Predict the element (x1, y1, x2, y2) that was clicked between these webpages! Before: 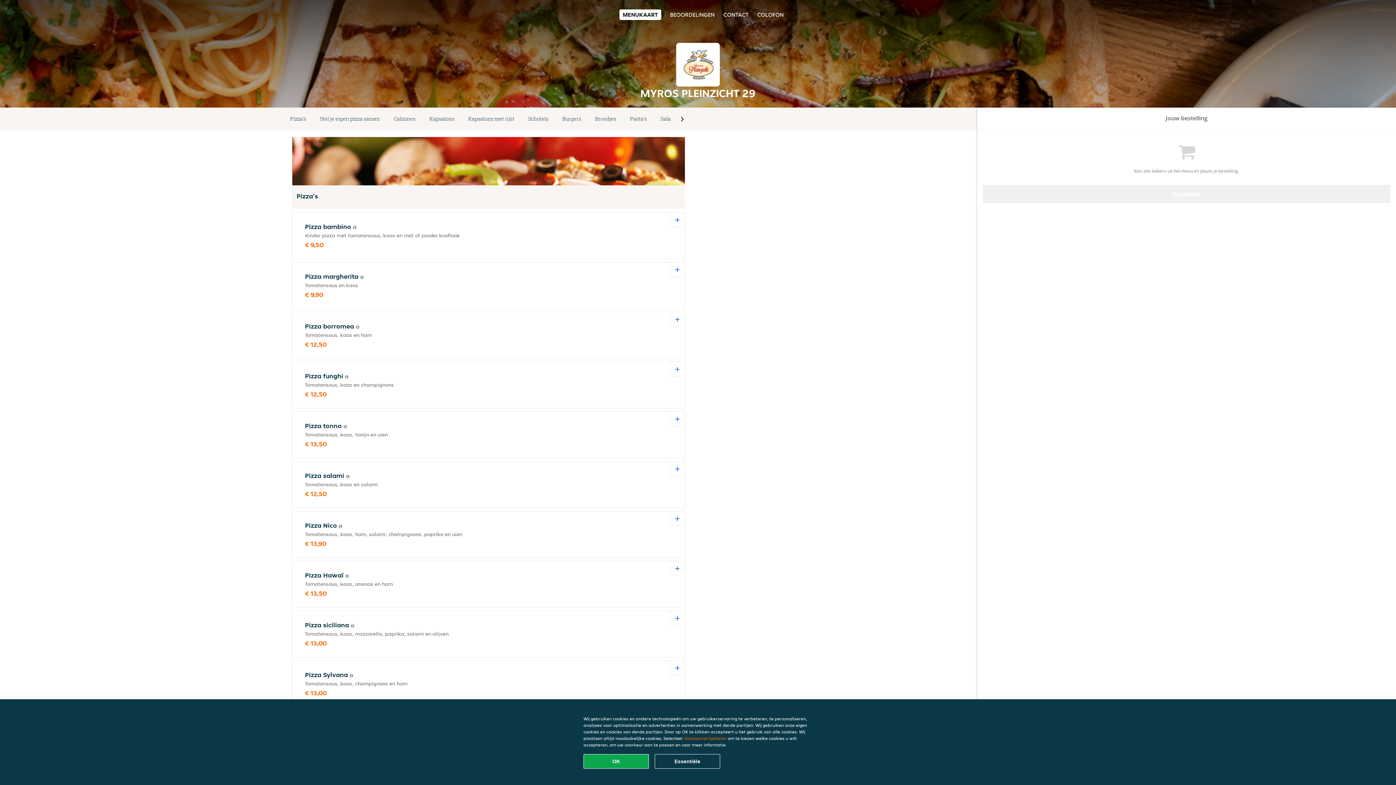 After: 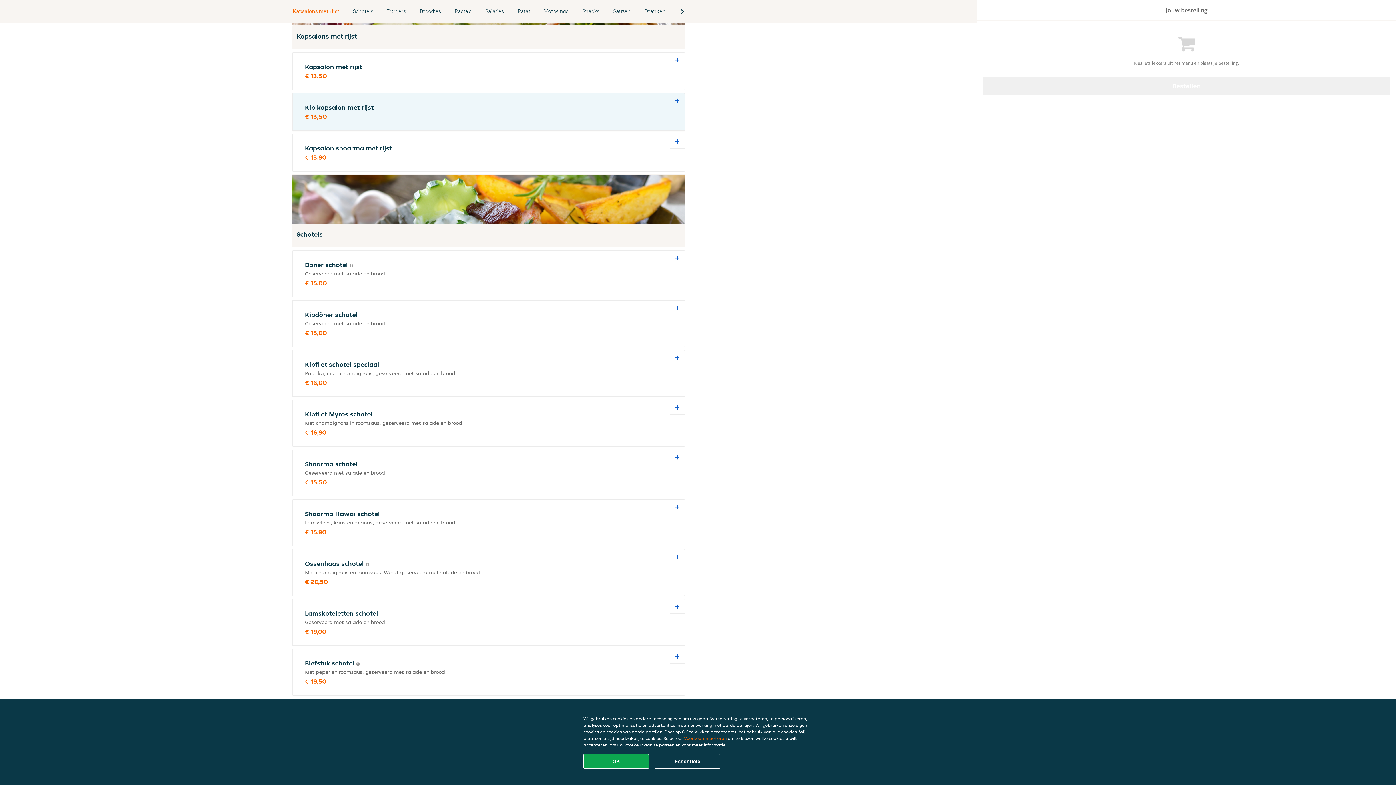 Action: bbox: (461, 114, 521, 124) label: Kapsalons met rijst